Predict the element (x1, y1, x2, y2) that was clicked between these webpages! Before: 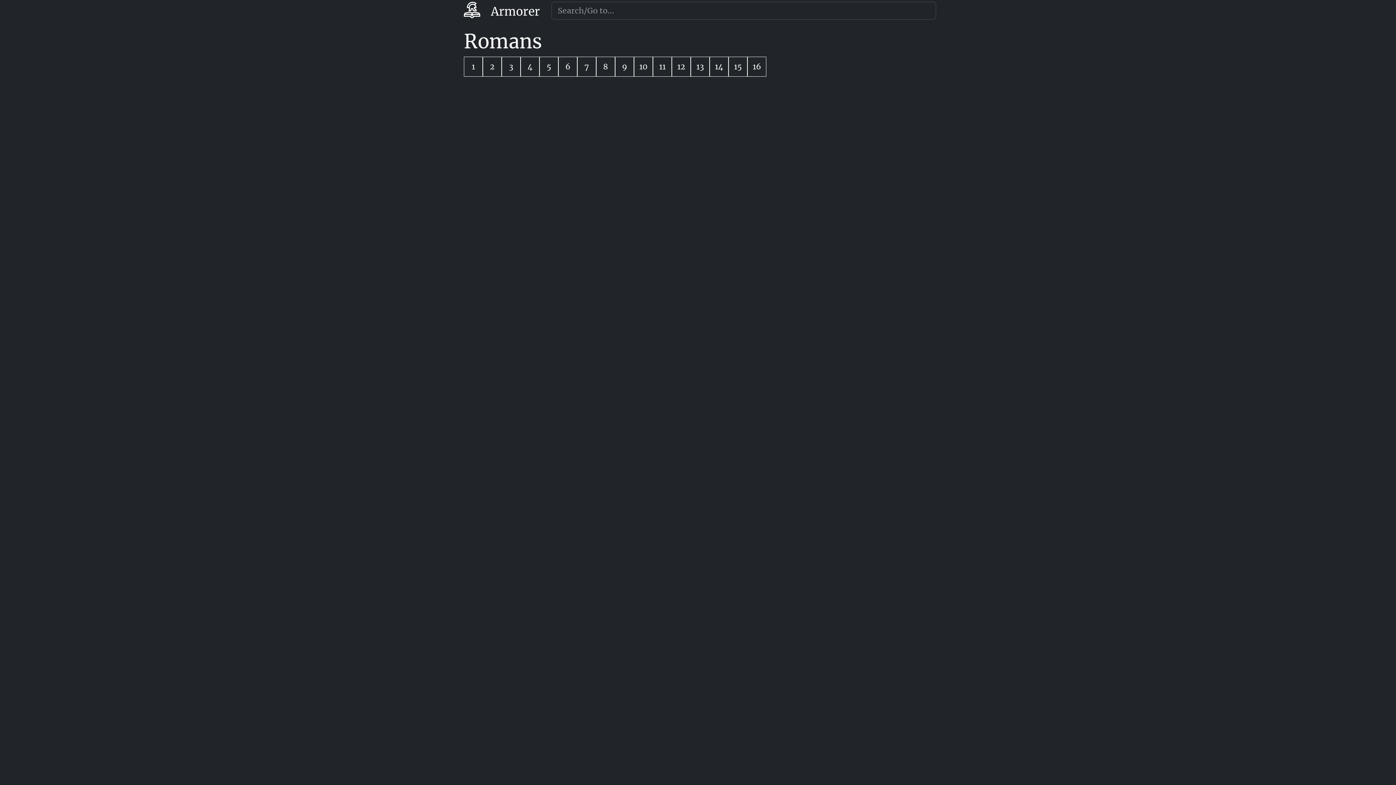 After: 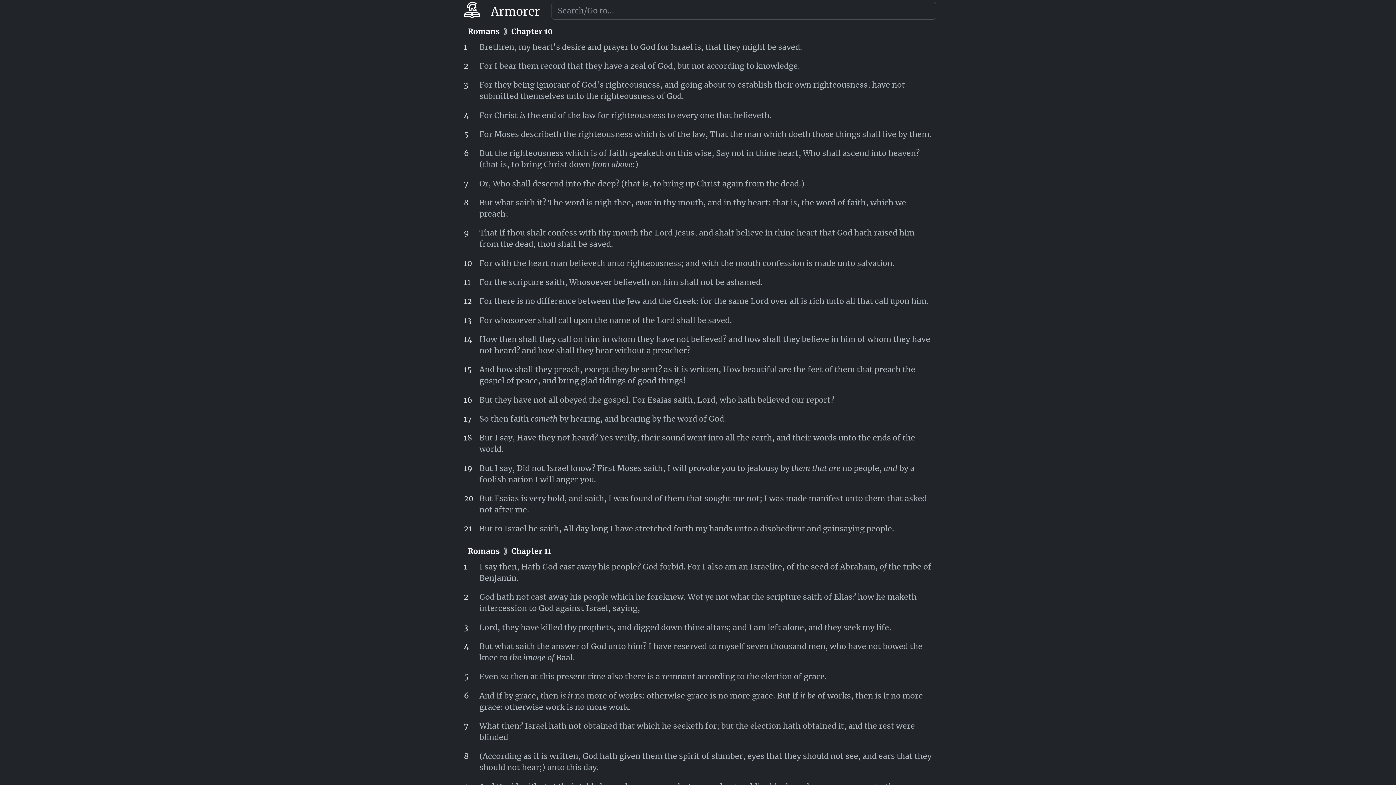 Action: bbox: (634, 57, 652, 76) label: 10